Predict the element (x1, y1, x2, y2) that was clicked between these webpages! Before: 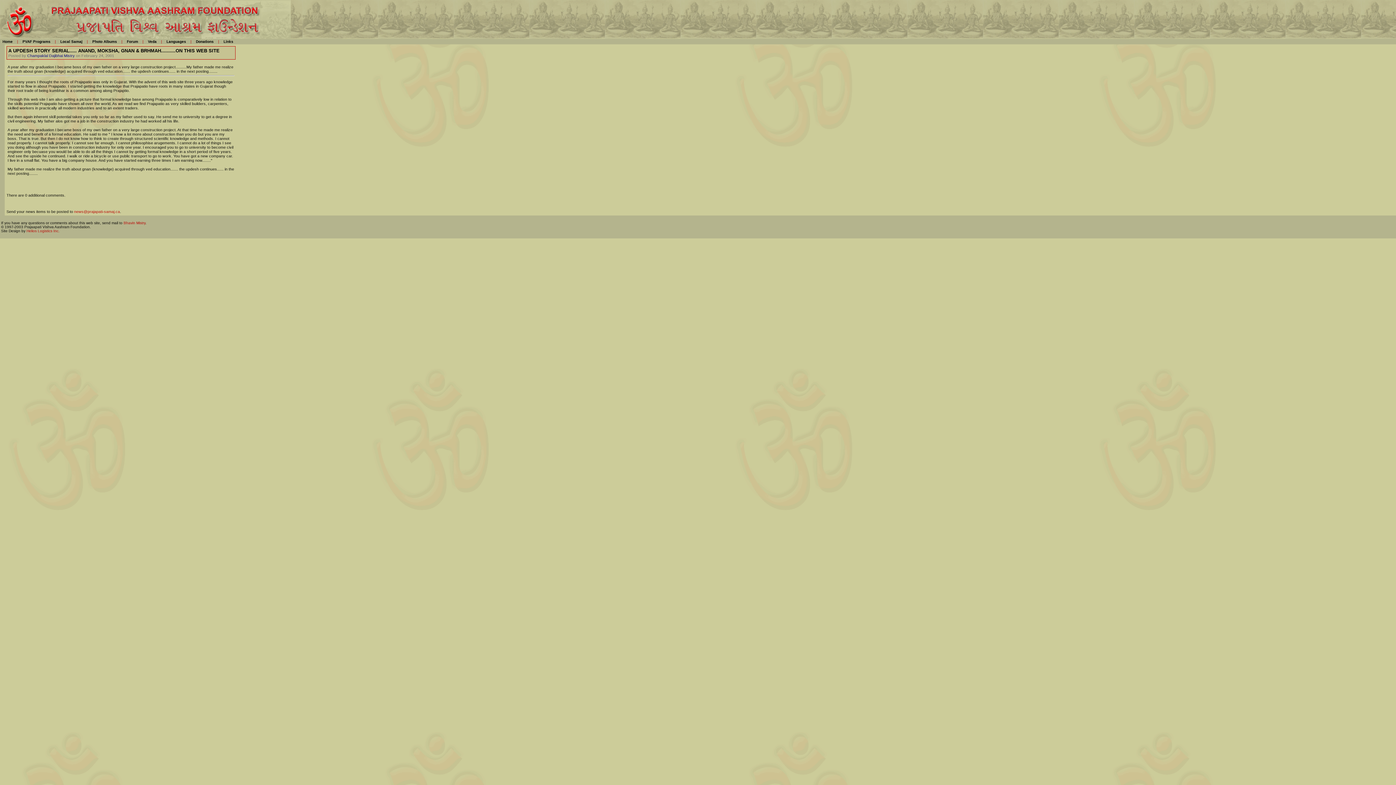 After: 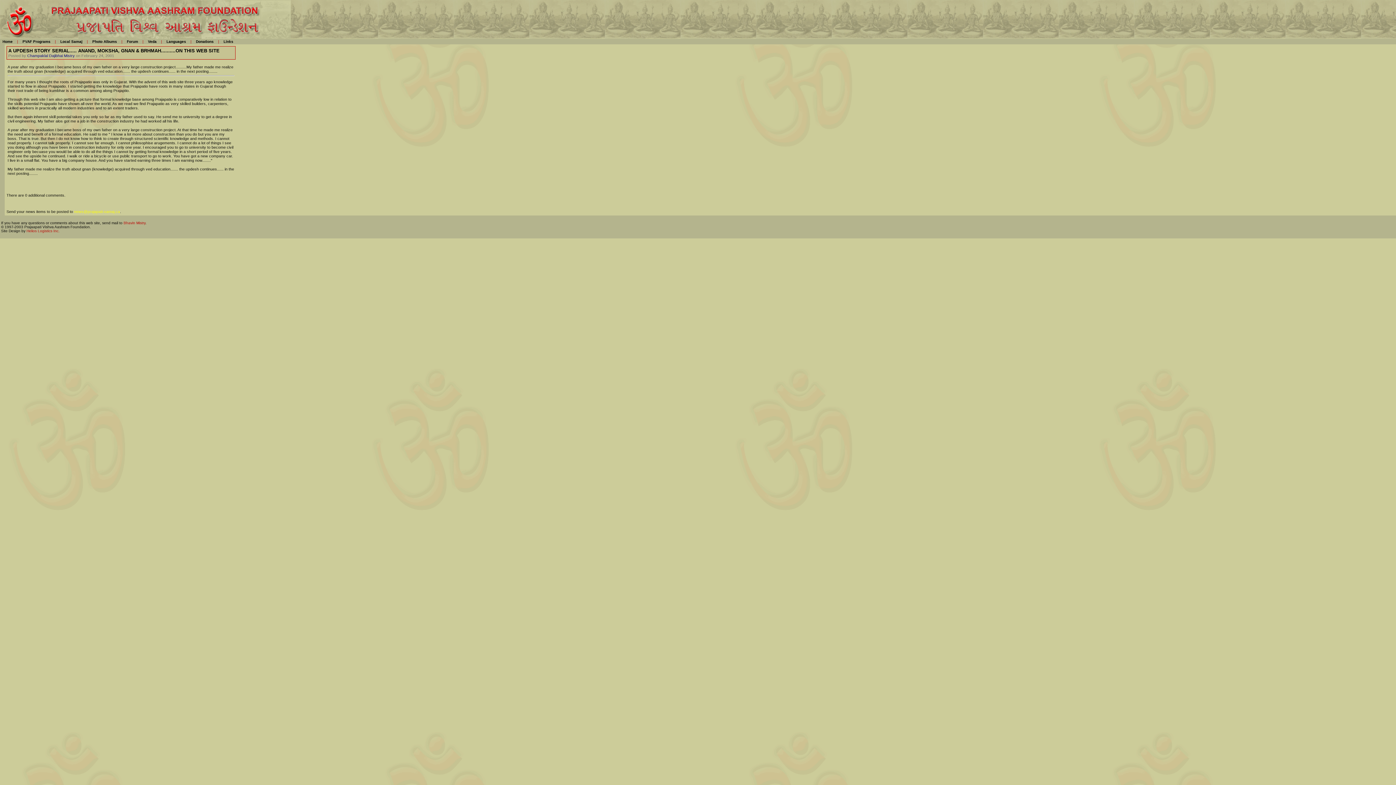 Action: label: news@prajapati-samaj.ca bbox: (74, 209, 120, 213)